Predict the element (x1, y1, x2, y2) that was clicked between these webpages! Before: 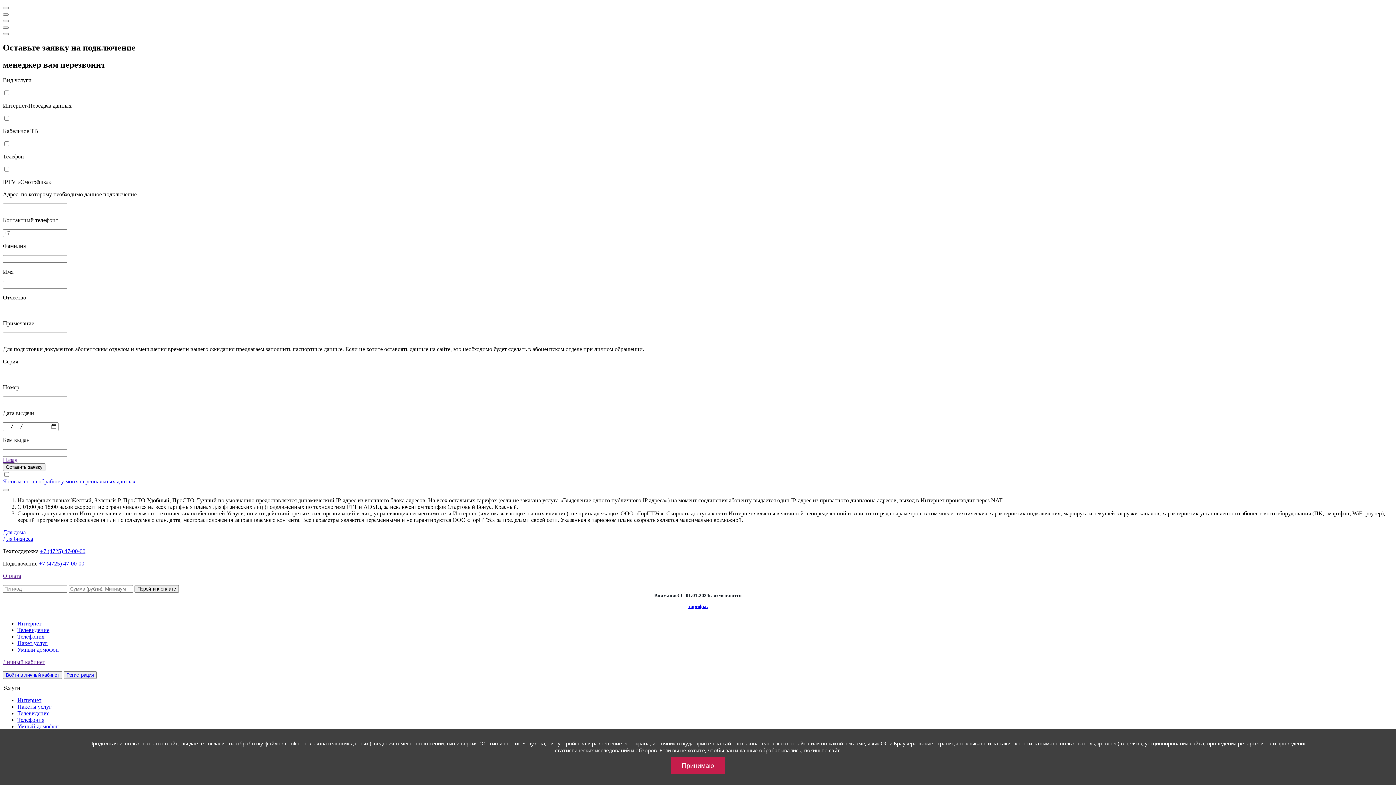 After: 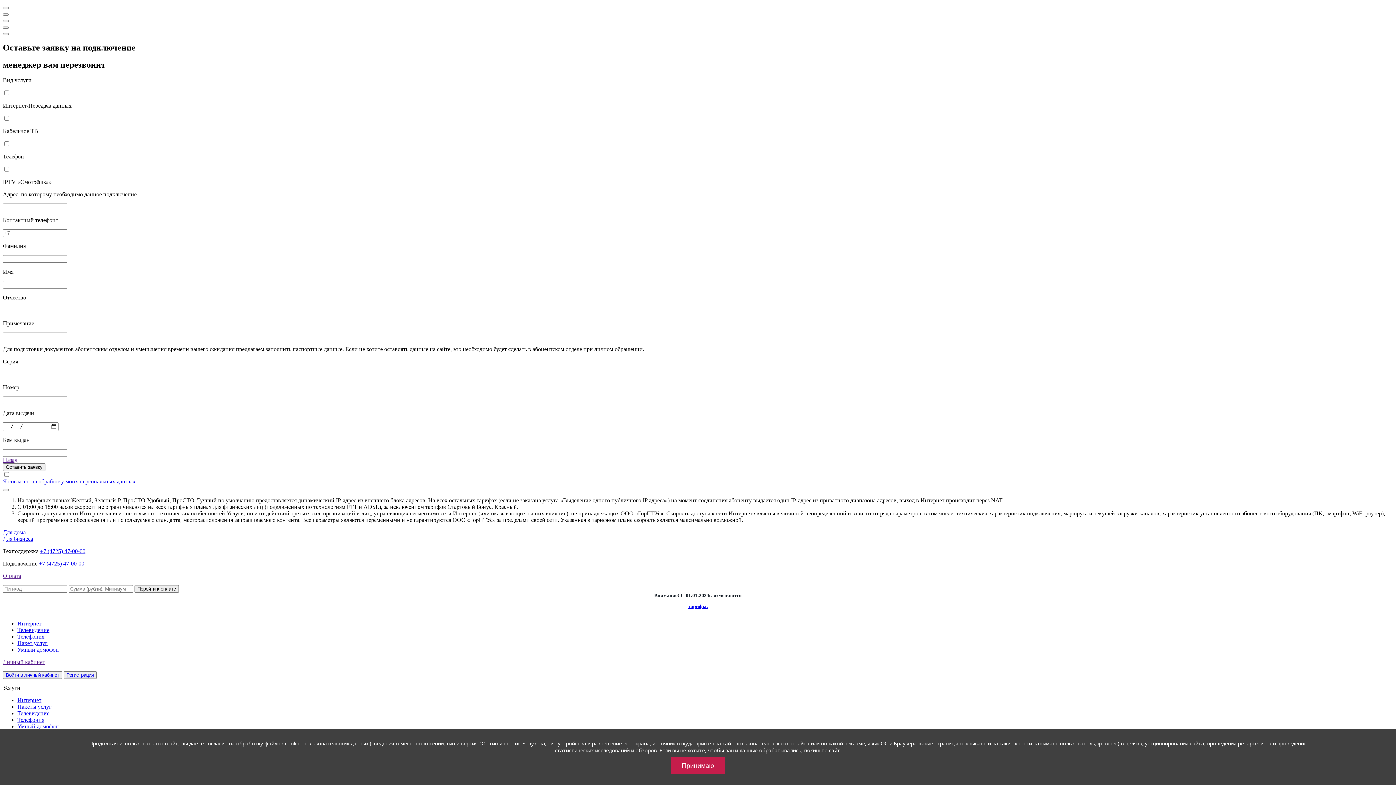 Action: bbox: (40, 548, 85, 554) label: +7 (4725) 47-00-00